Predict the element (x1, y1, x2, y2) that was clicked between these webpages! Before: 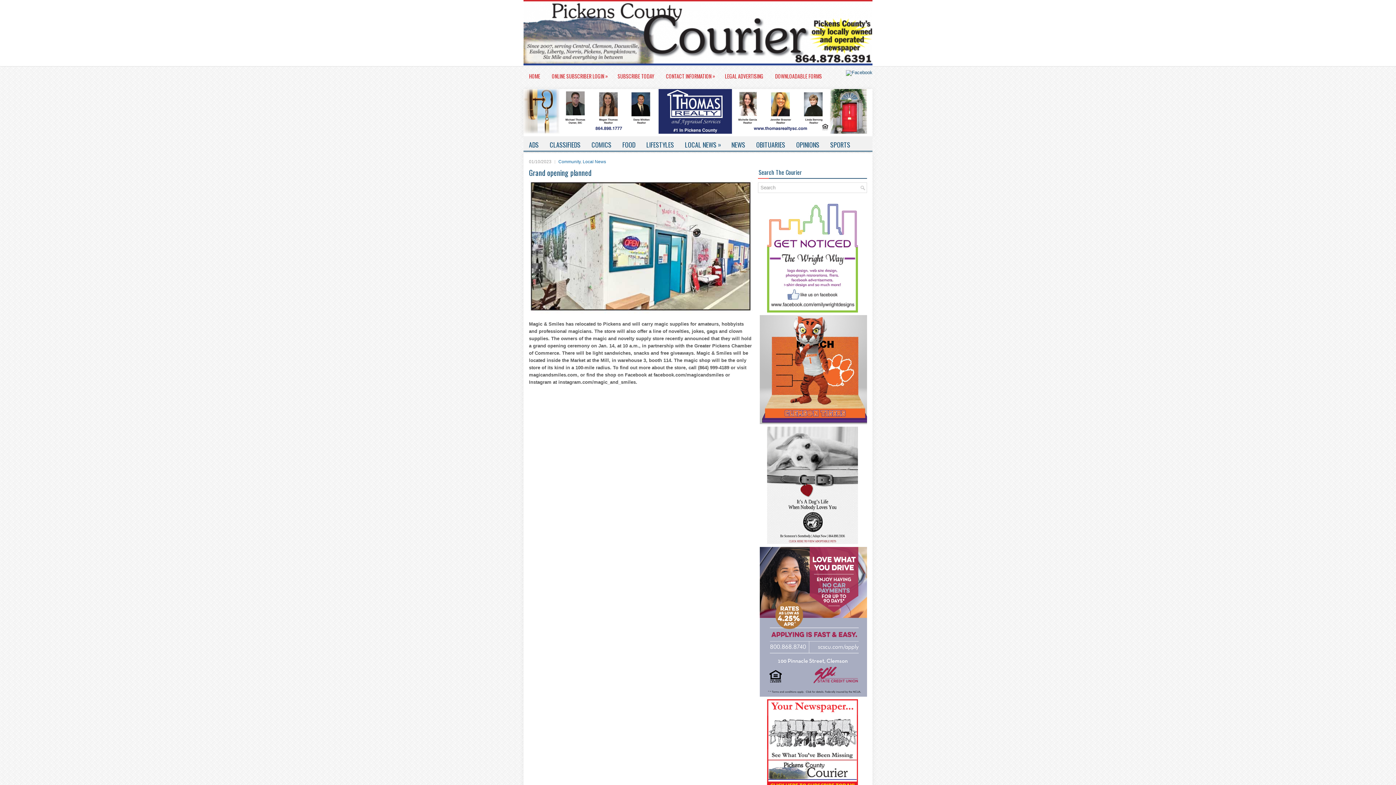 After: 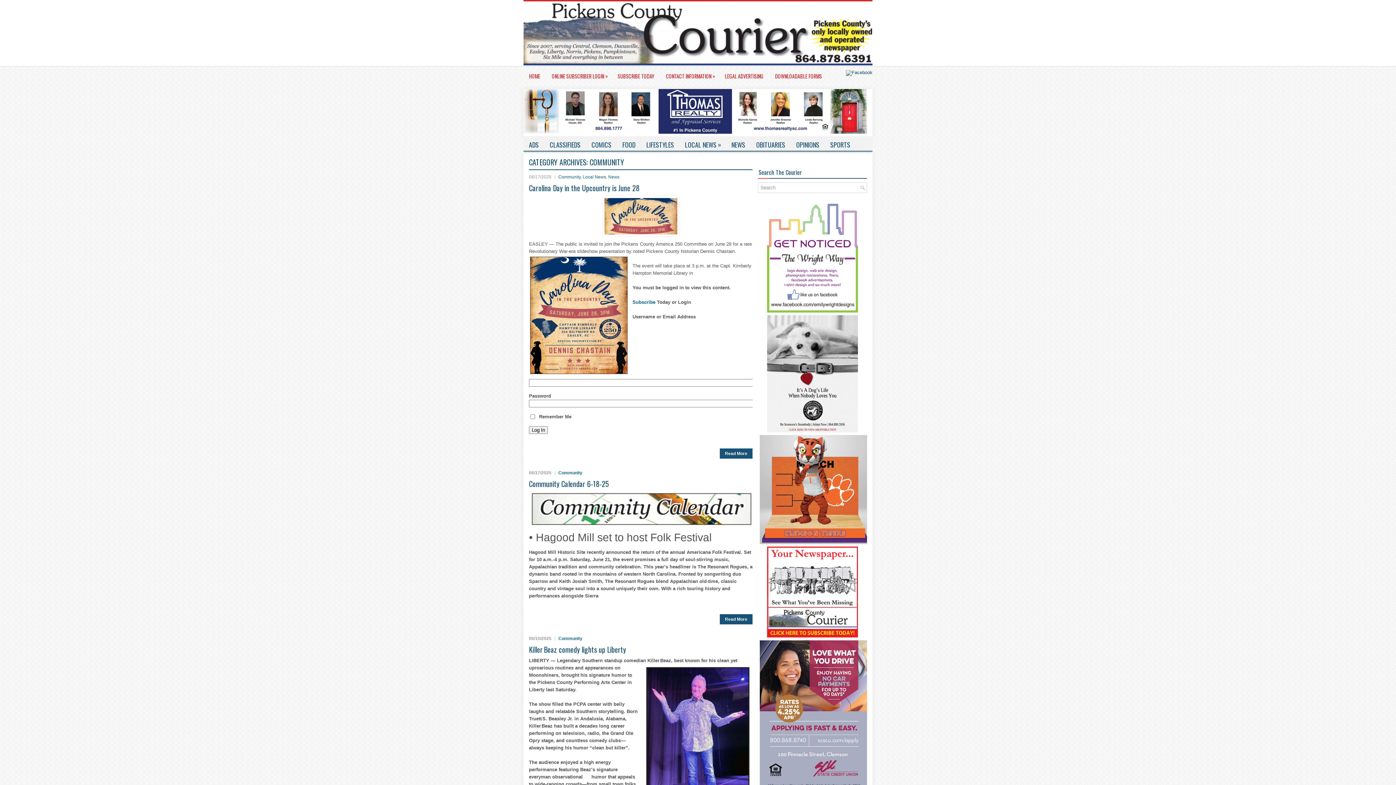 Action: label: Community bbox: (558, 159, 580, 164)